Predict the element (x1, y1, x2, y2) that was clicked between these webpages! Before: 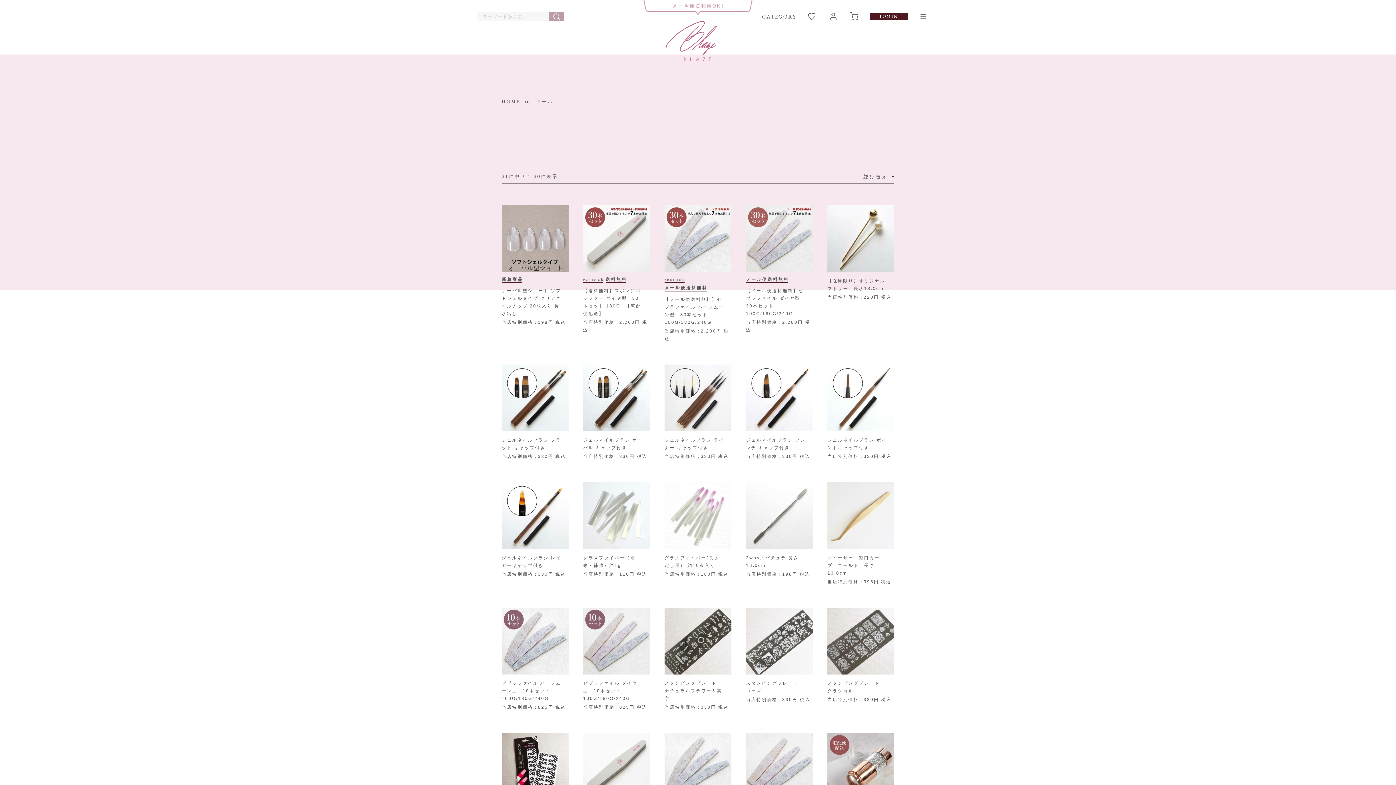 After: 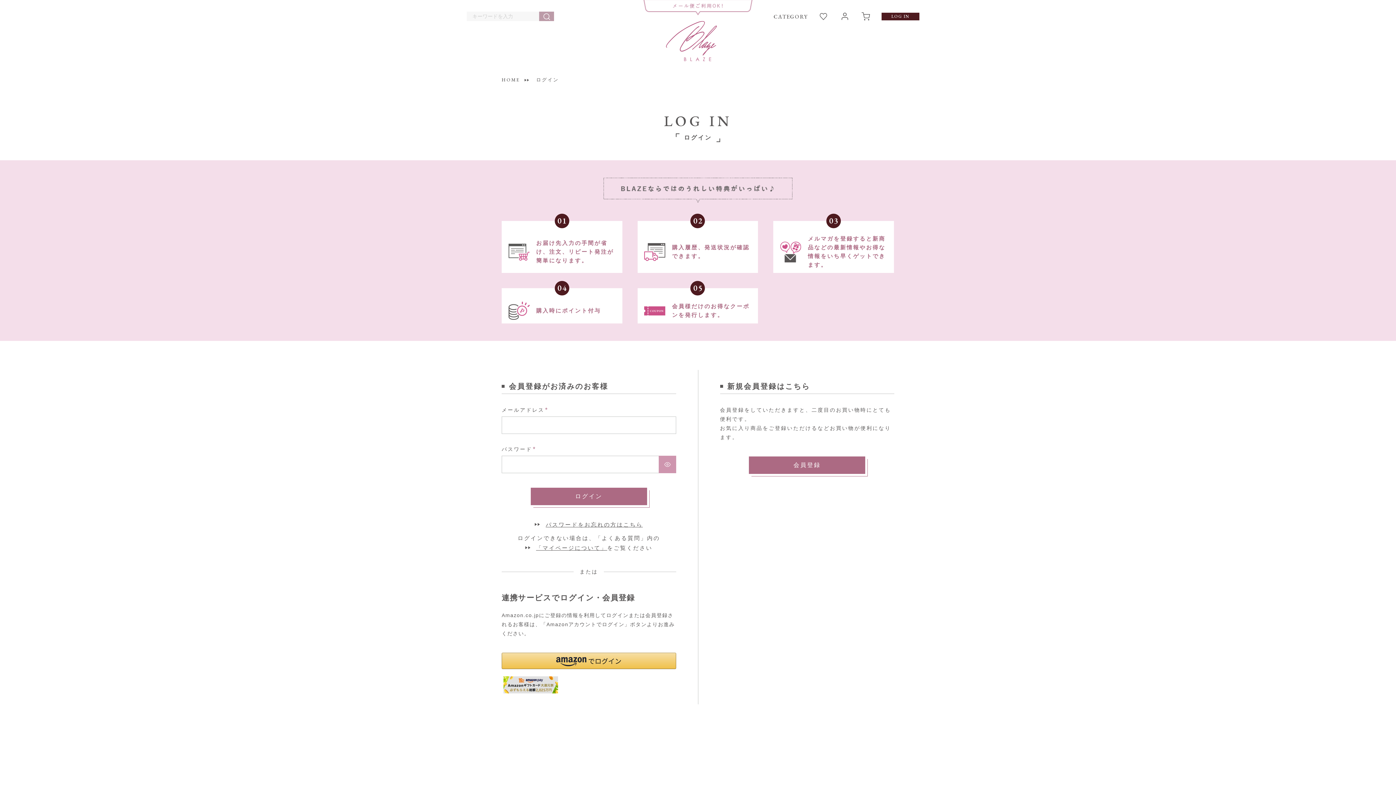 Action: label: マイページ bbox: (827, 10, 839, 22)